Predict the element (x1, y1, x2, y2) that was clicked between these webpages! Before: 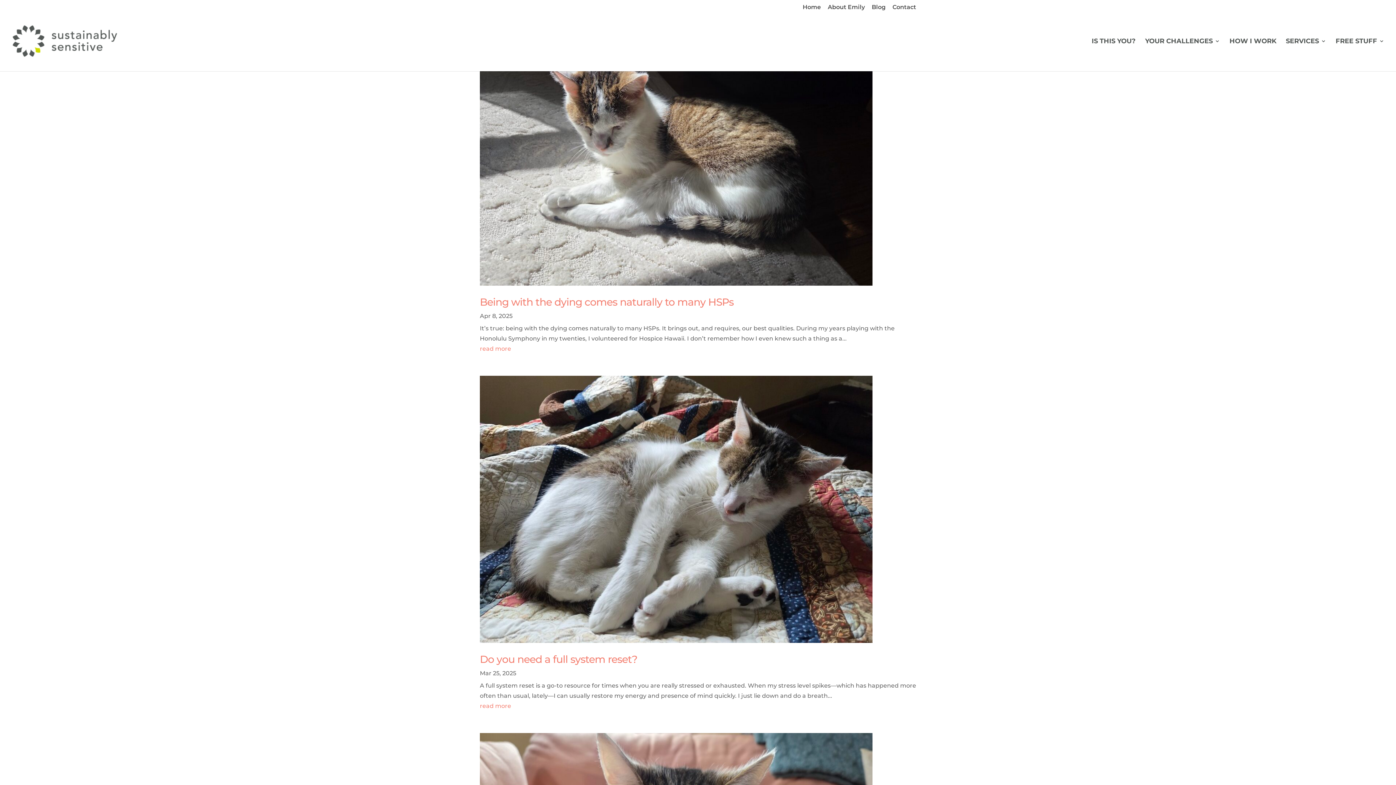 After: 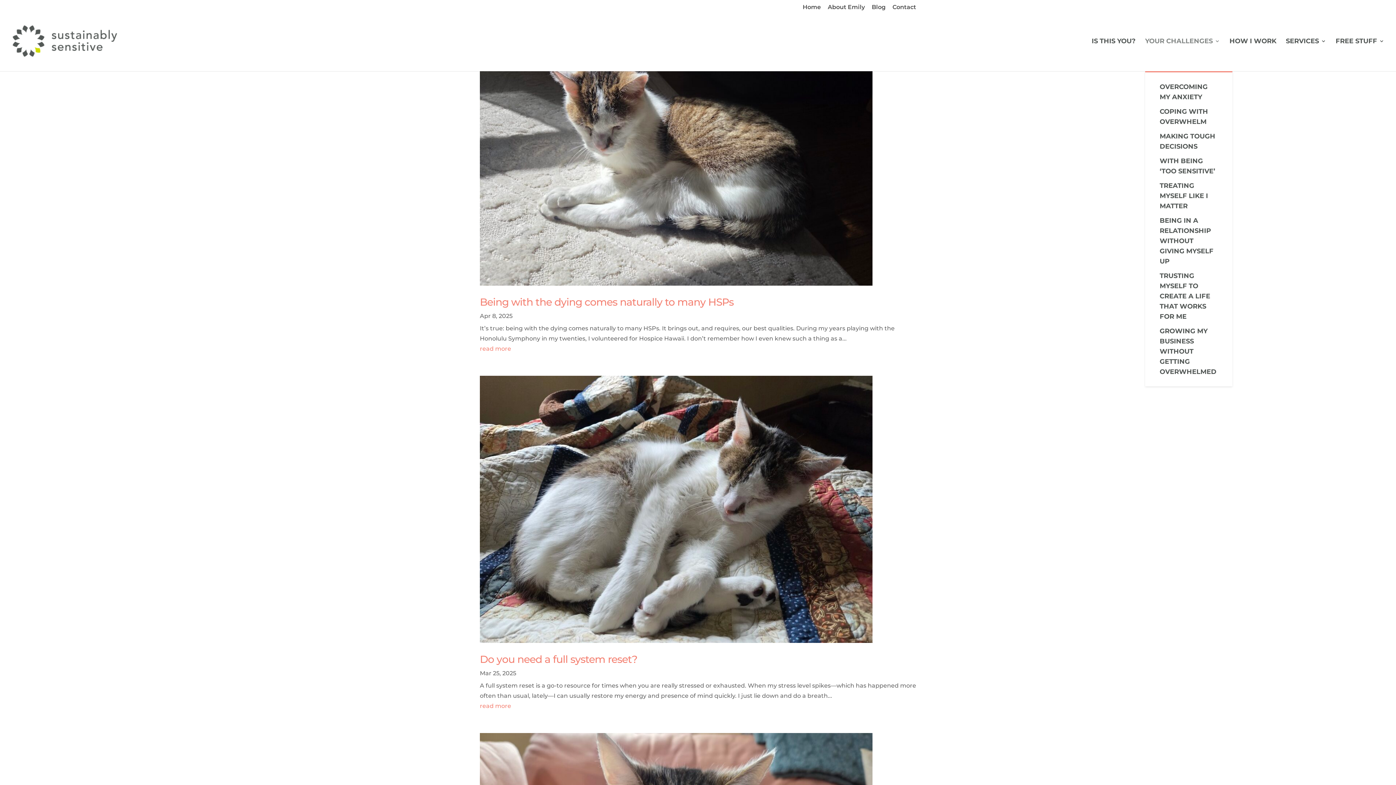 Action: label: YOUR CHALLENGES bbox: (1145, 38, 1220, 71)